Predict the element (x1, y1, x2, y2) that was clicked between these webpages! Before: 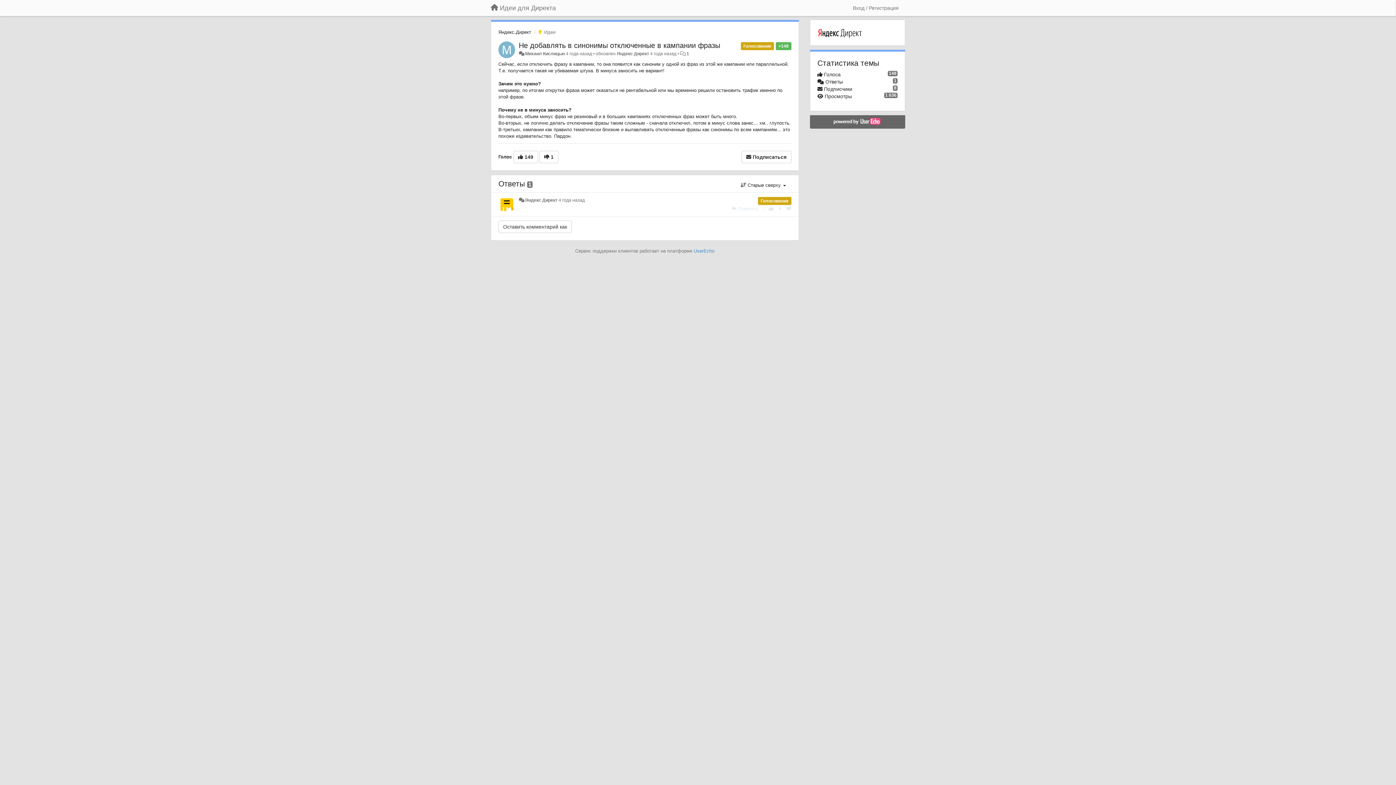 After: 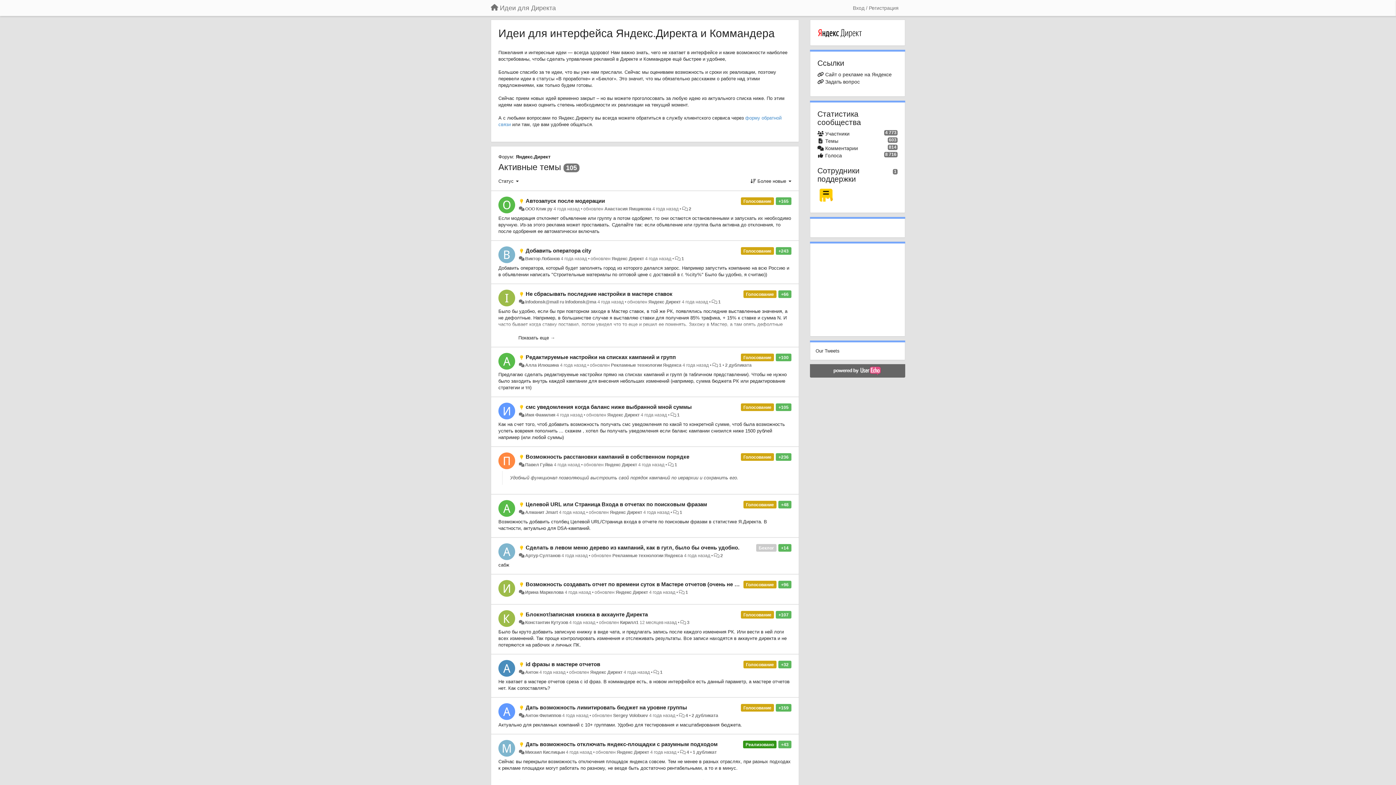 Action: bbox: (498, 29, 531, 34) label: Яндекс.Директ